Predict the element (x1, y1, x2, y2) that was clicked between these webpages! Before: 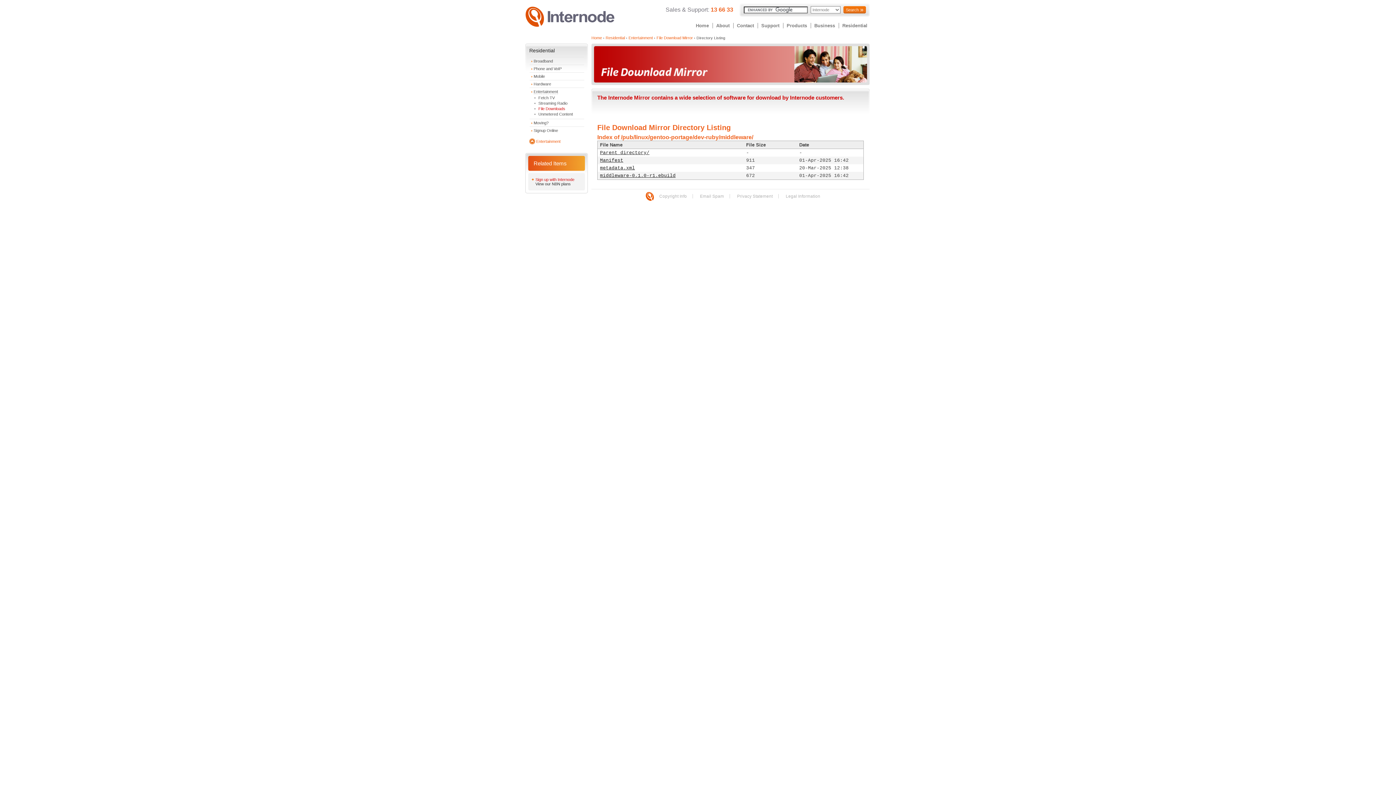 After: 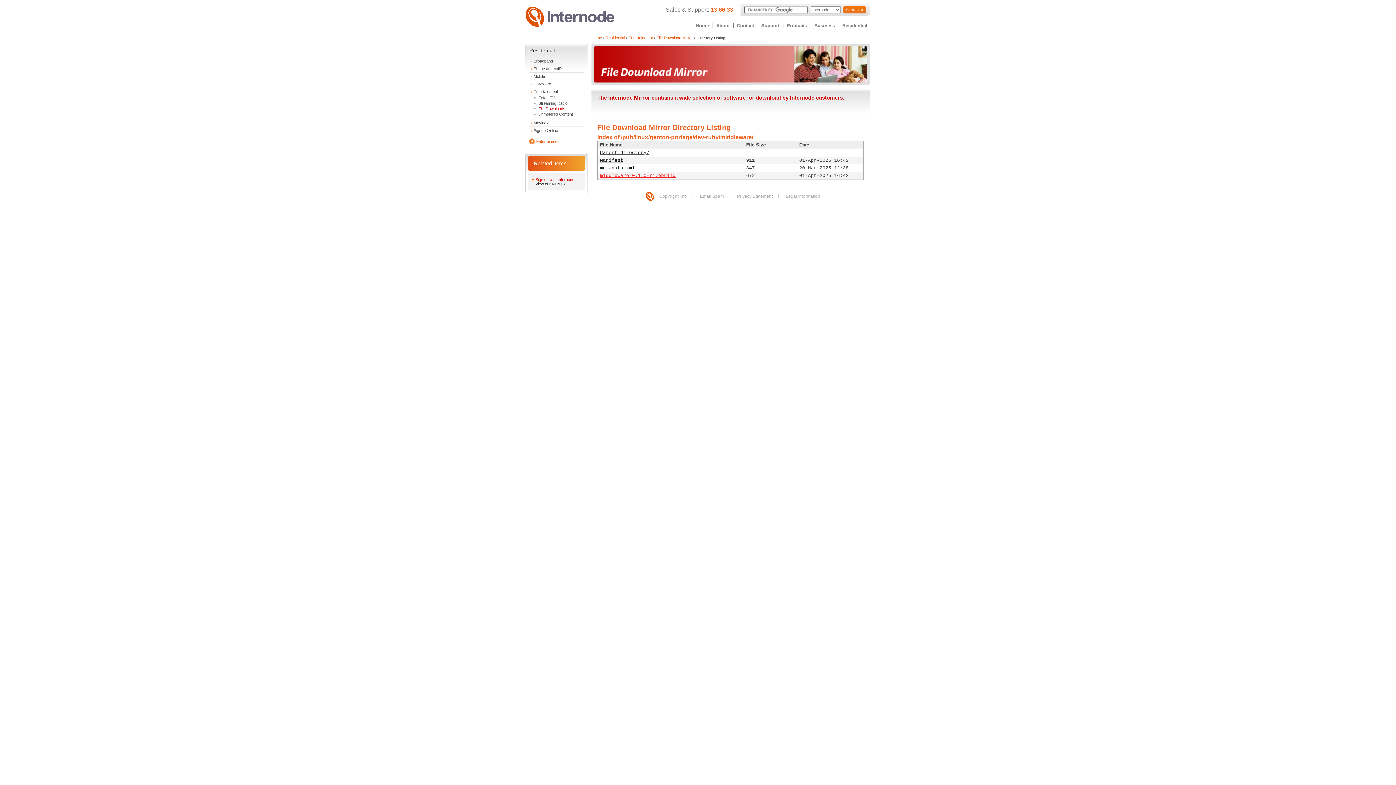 Action: label: middleware-0.1.0-r1.ebuild bbox: (600, 173, 675, 178)